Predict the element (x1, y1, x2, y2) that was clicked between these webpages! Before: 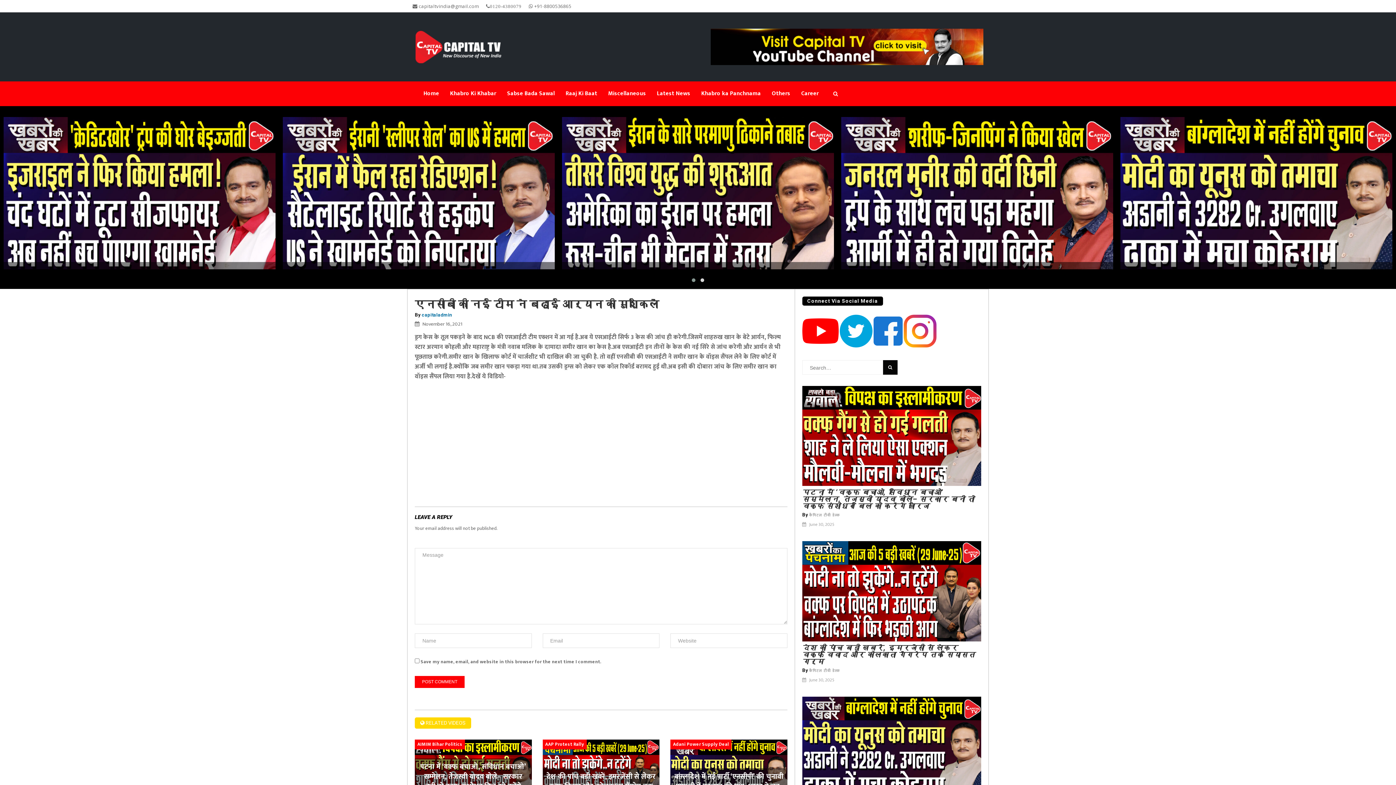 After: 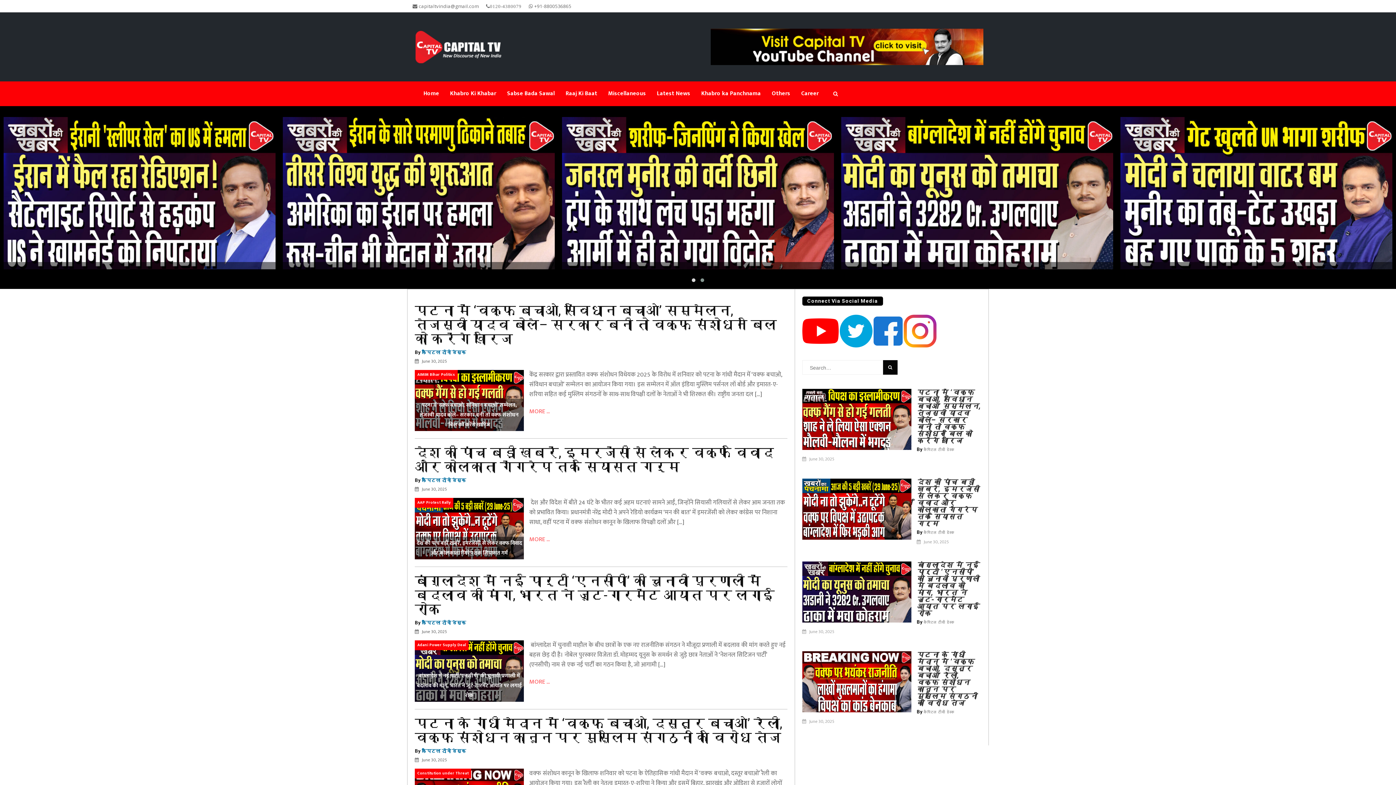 Action: label: कैपिटल टीवी डेस्क bbox: (809, 512, 840, 518)